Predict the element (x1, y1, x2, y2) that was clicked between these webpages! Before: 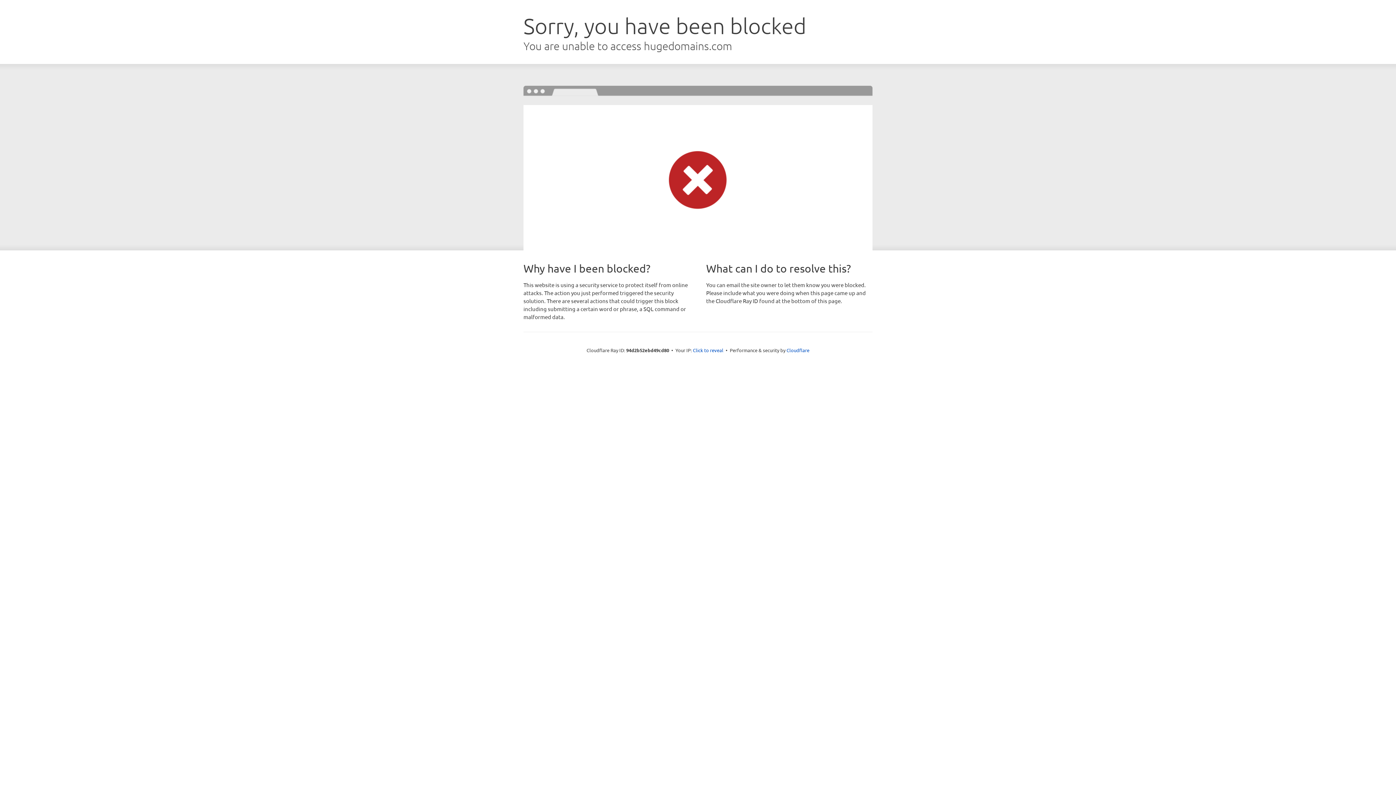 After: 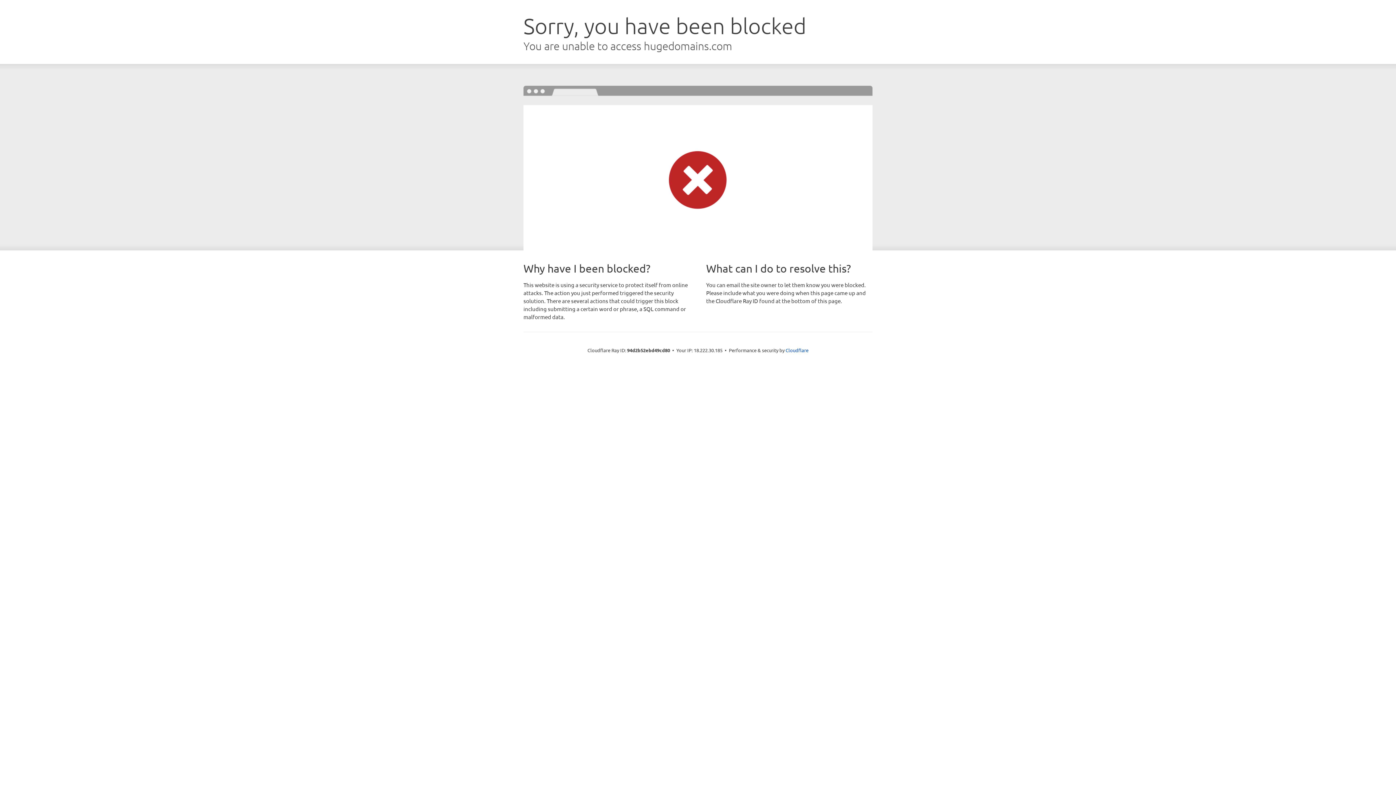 Action: bbox: (693, 346, 723, 353) label: Click to reveal